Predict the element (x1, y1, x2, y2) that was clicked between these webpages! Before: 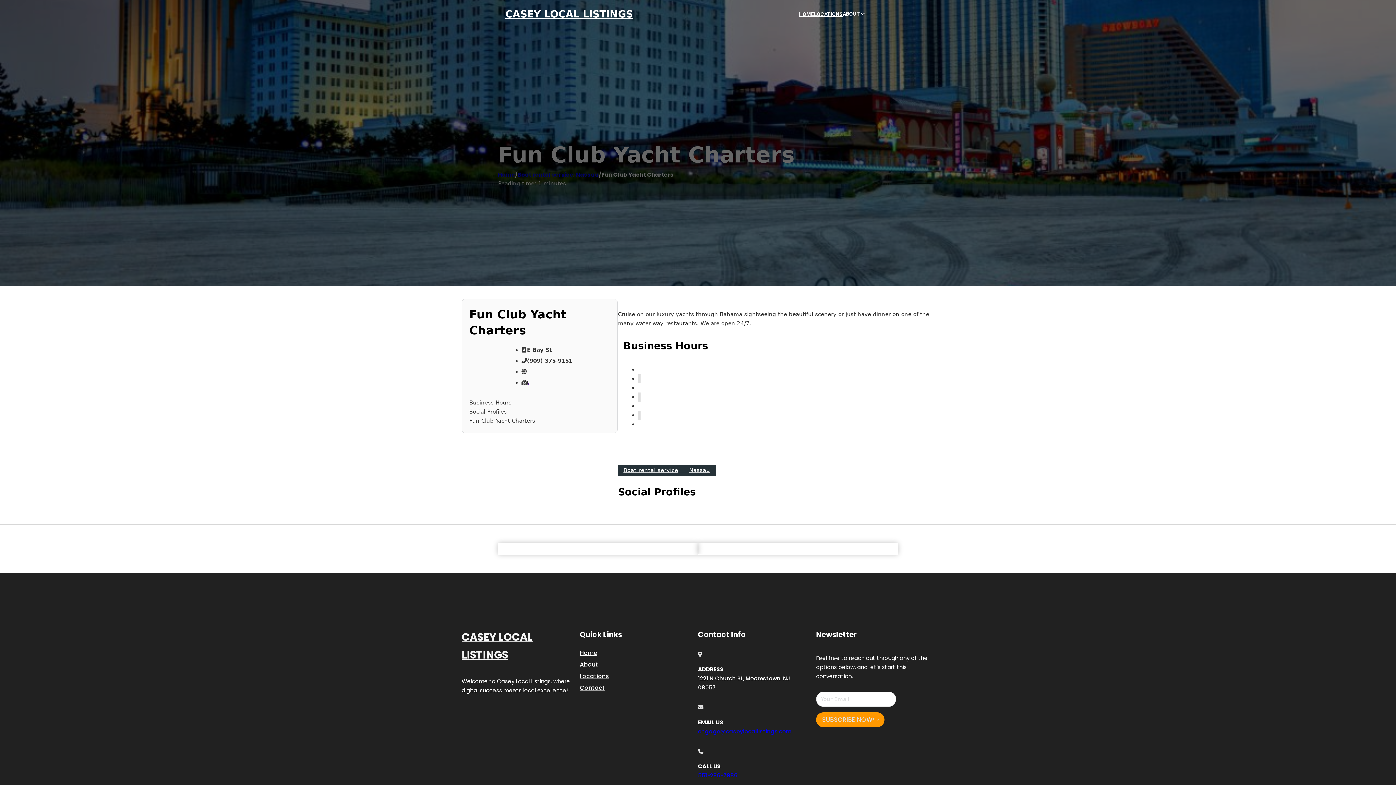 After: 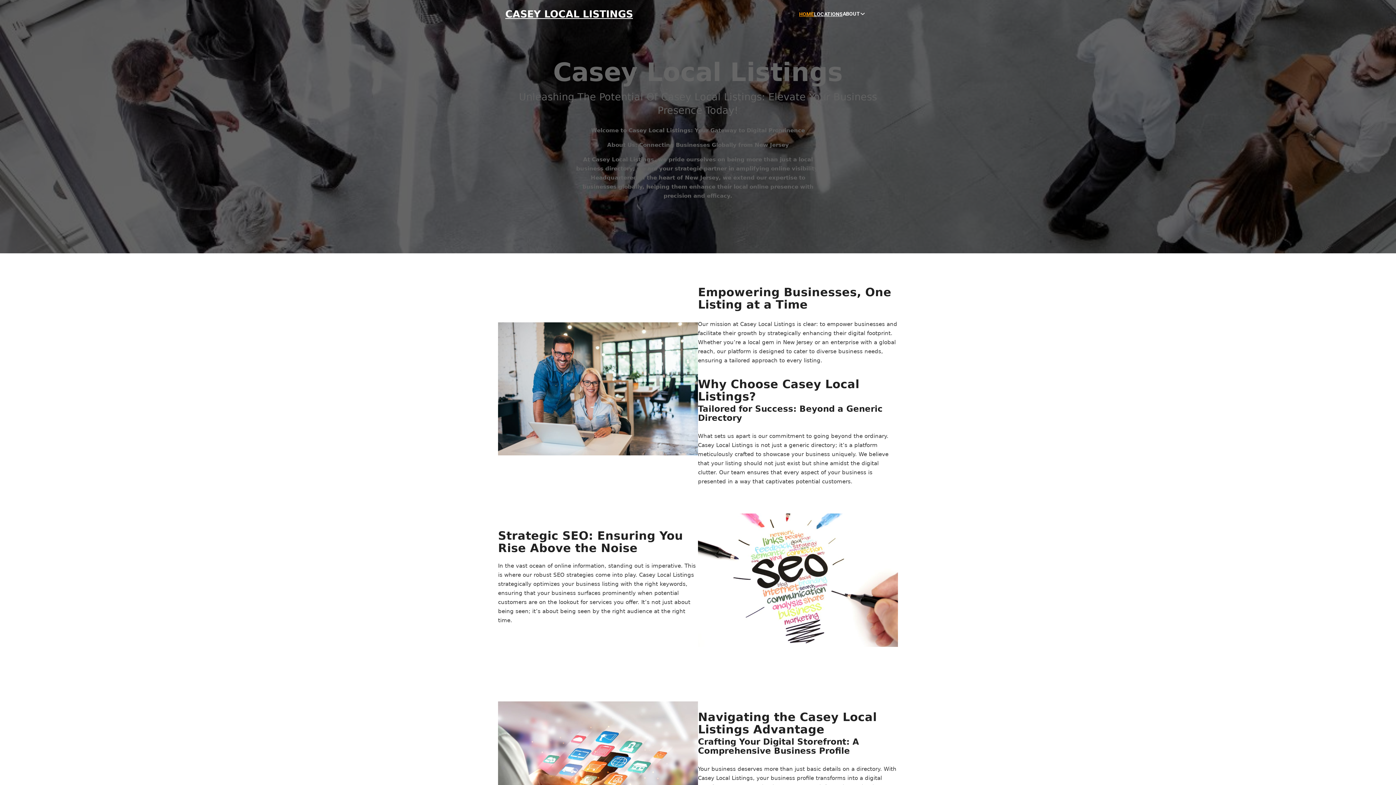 Action: bbox: (505, 8, 633, 19) label: CASEY LOCAL LISTINGS